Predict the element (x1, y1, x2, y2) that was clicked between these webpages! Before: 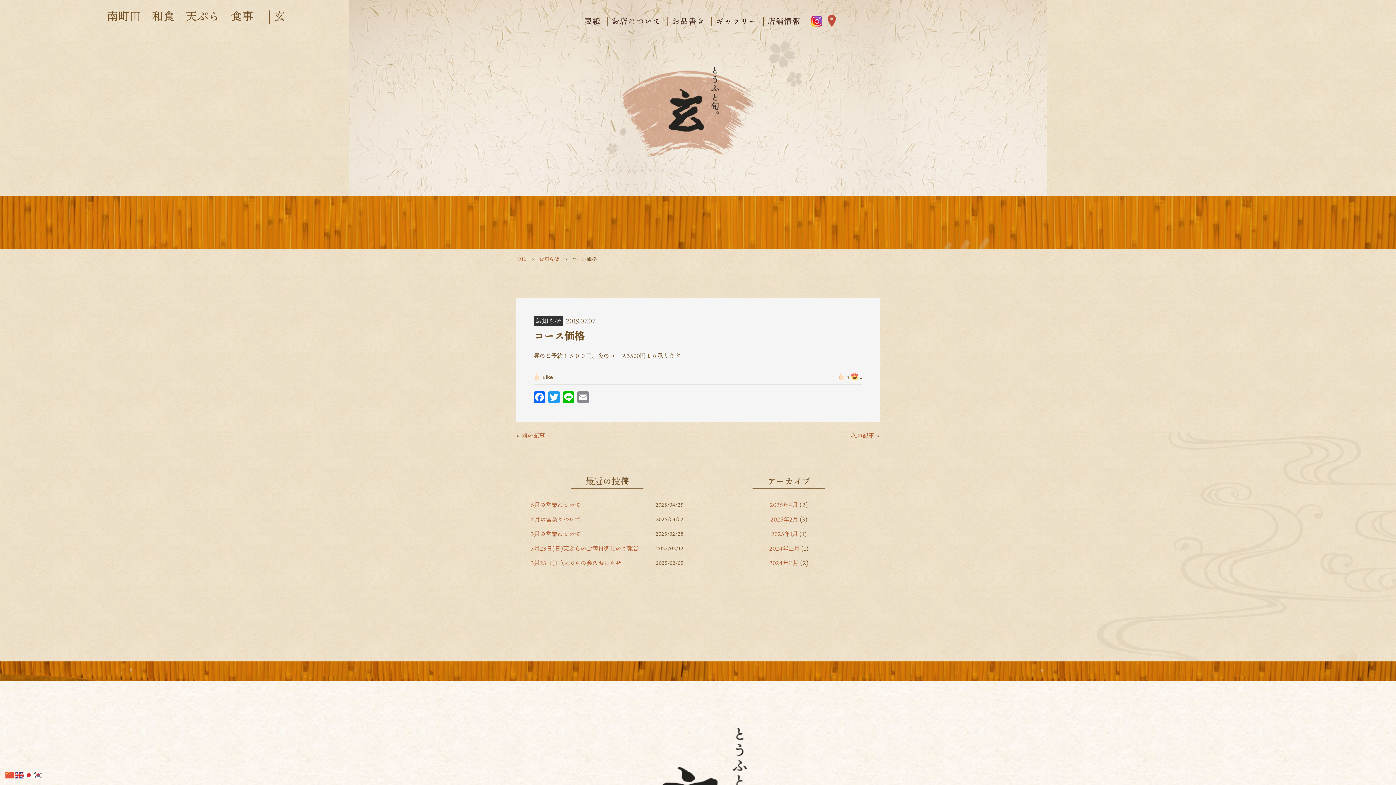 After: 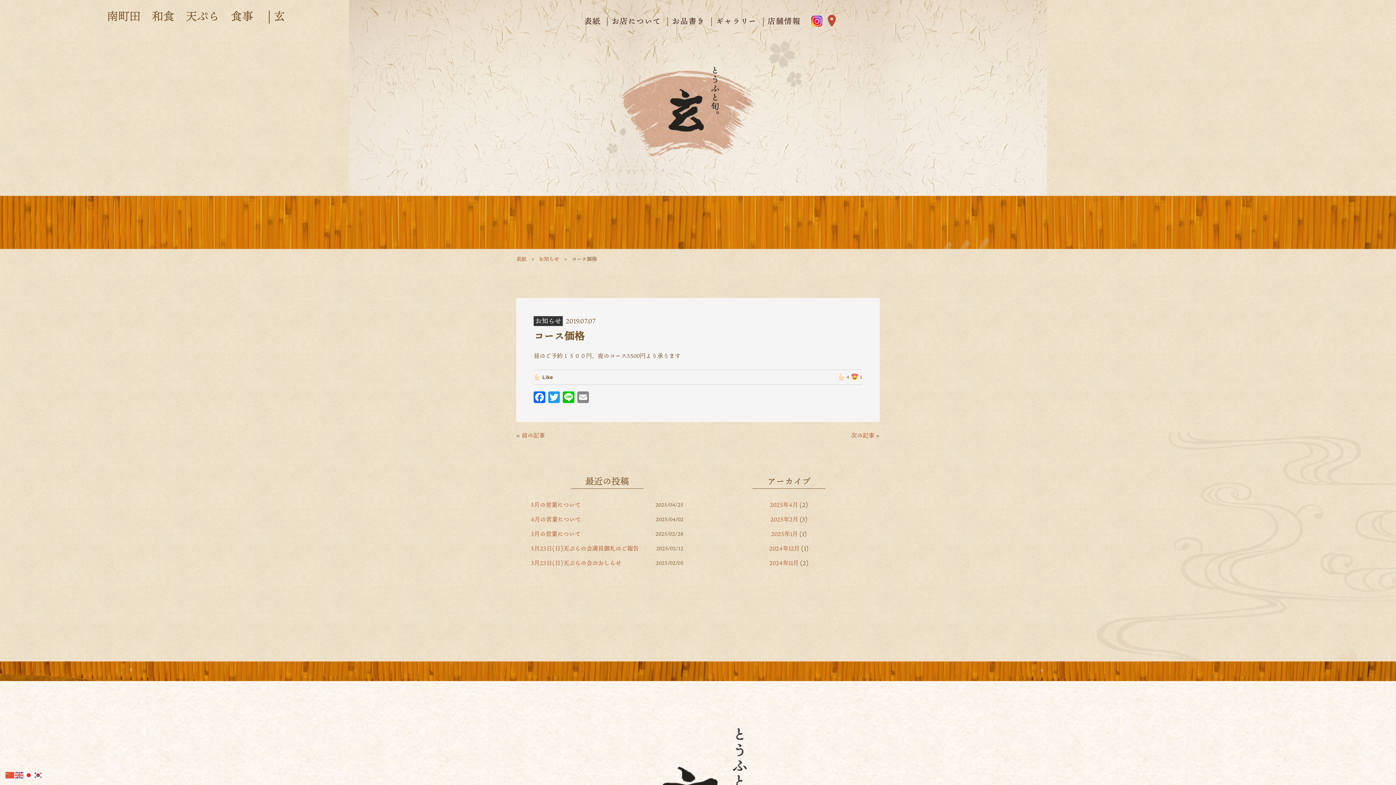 Action: bbox: (14, 770, 24, 779)